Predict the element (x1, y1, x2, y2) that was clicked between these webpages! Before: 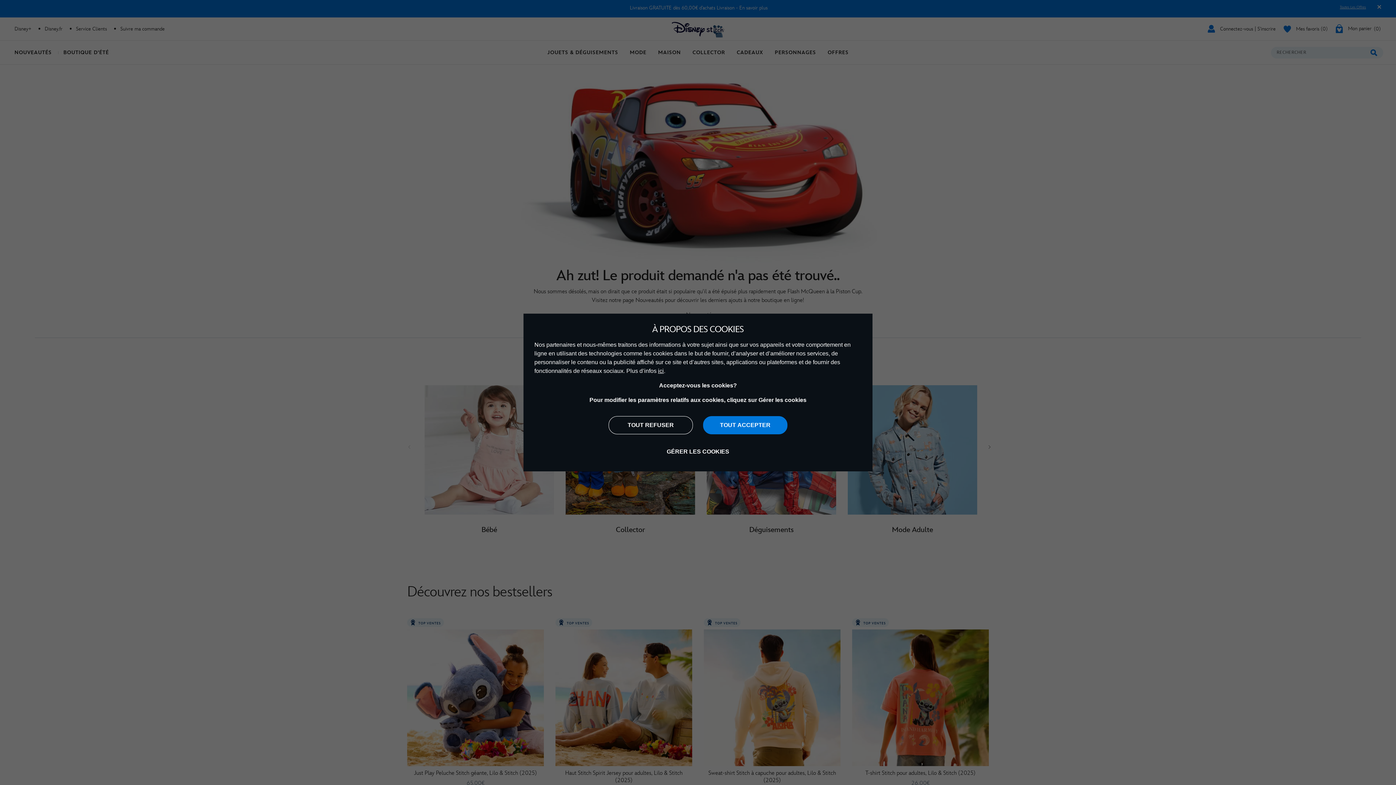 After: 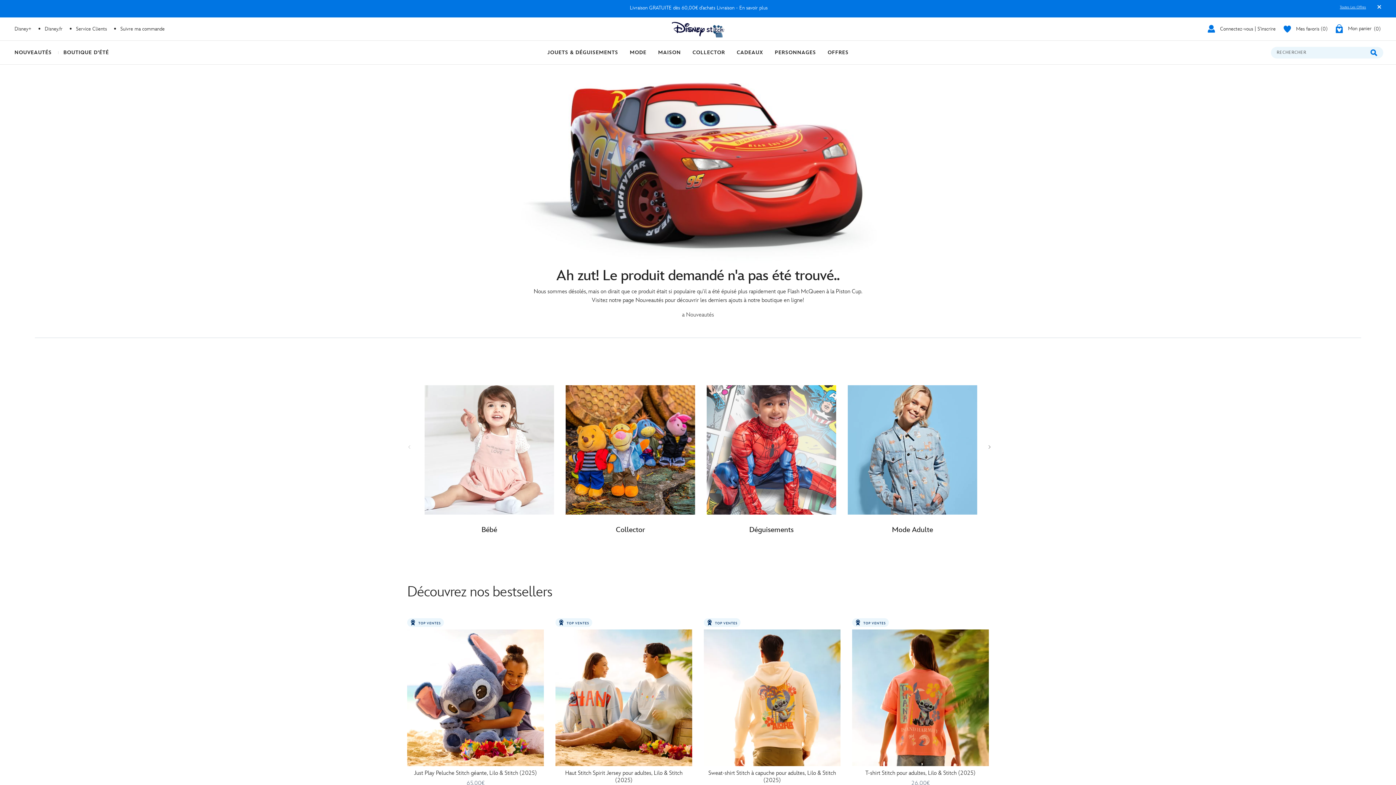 Action: bbox: (703, 416, 787, 434) label: TOUT ACCEPTER